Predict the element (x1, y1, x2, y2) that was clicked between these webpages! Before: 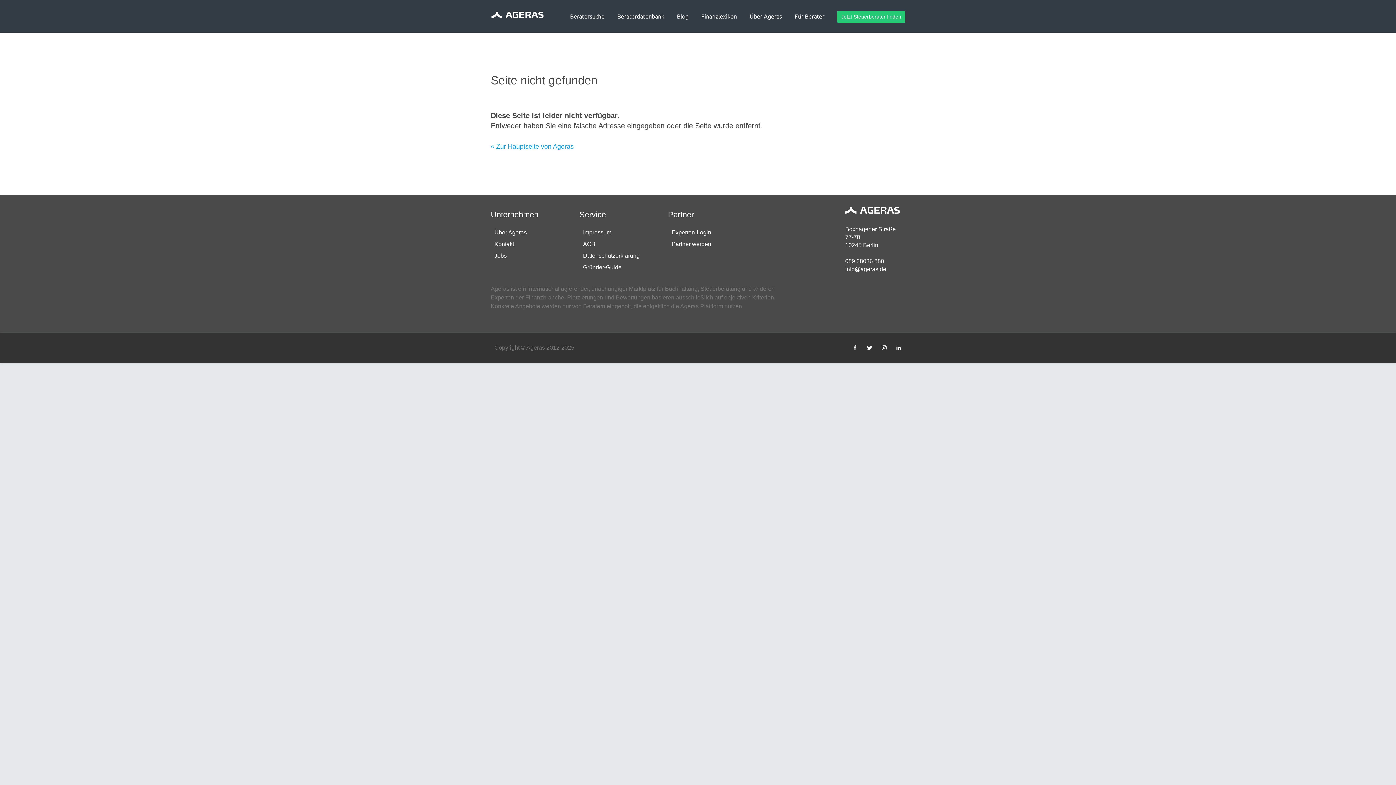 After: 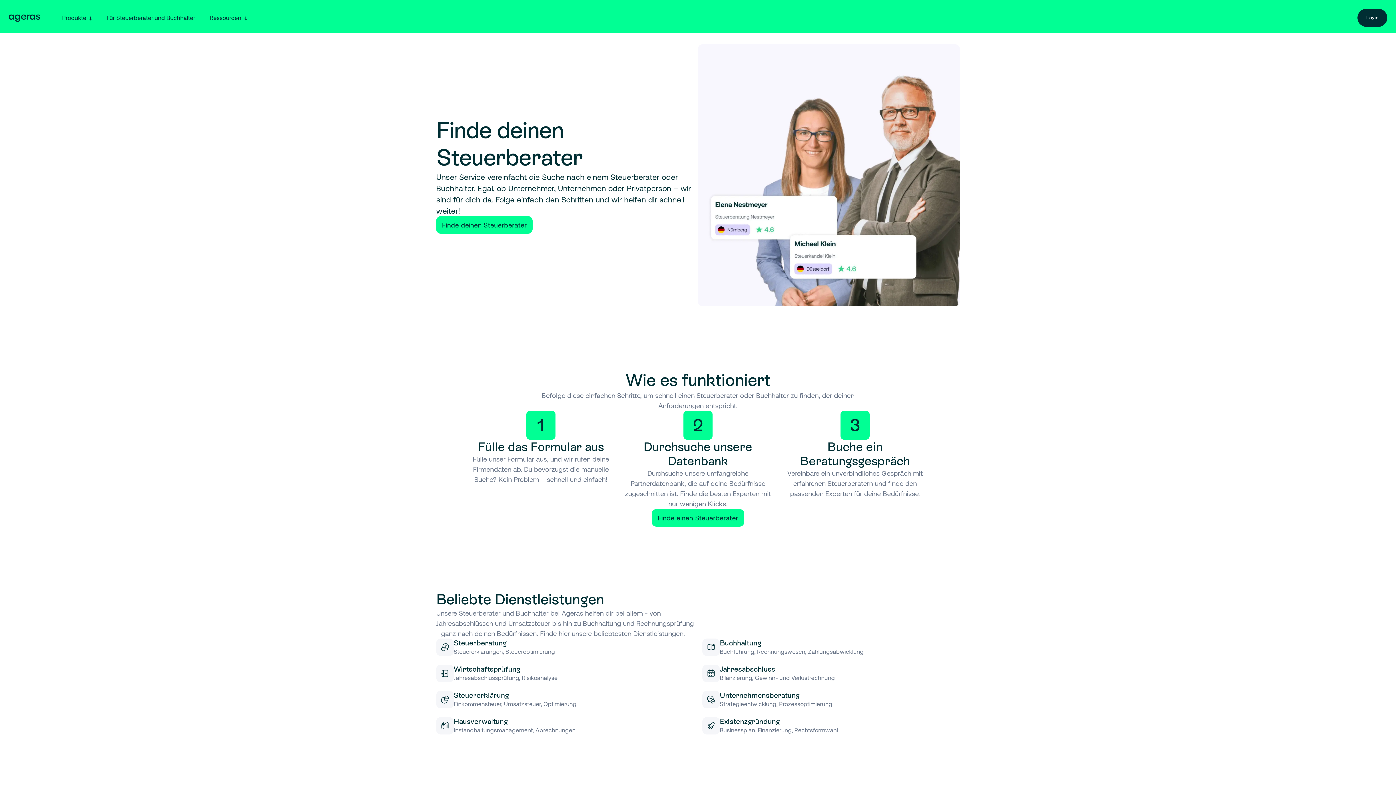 Action: bbox: (490, 142, 573, 150) label: « Zur Hauptseite von Ageras